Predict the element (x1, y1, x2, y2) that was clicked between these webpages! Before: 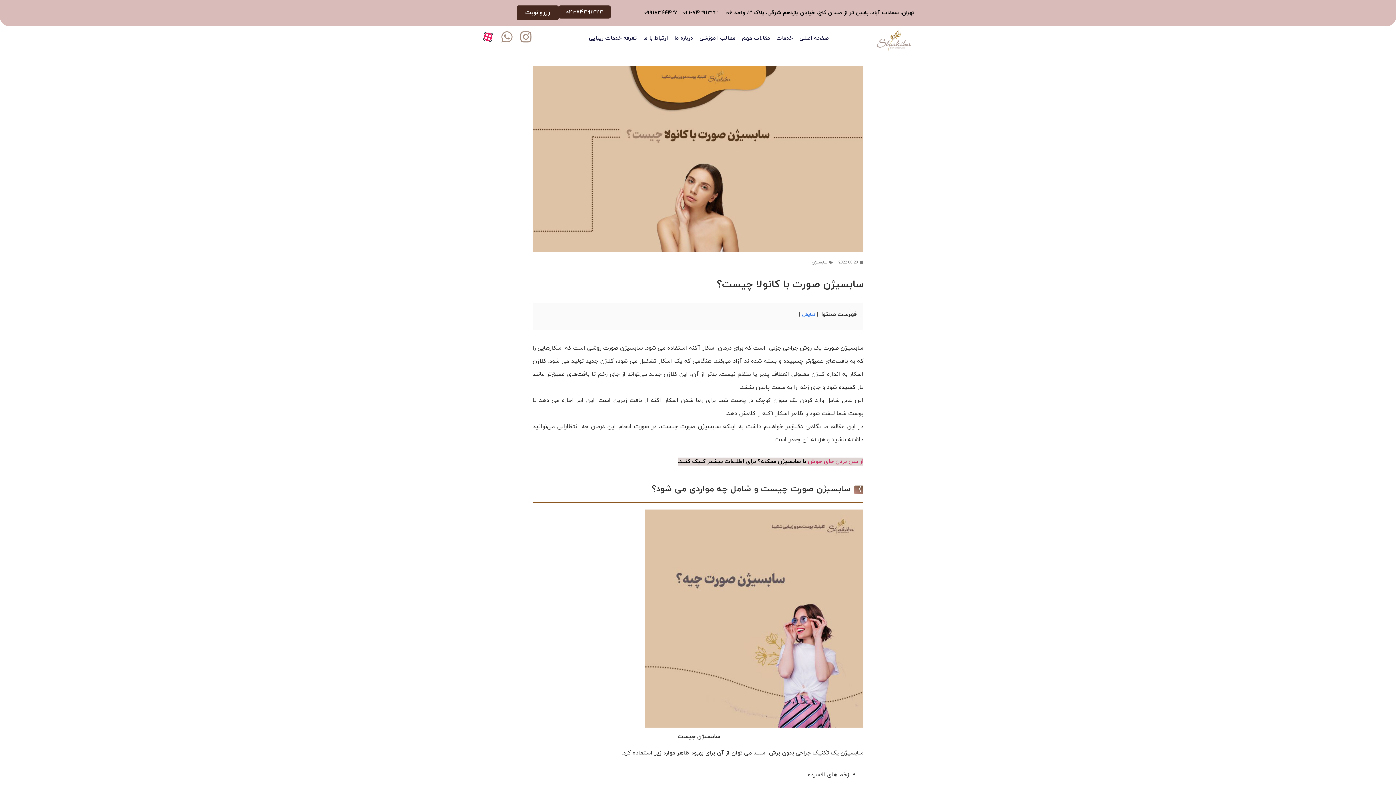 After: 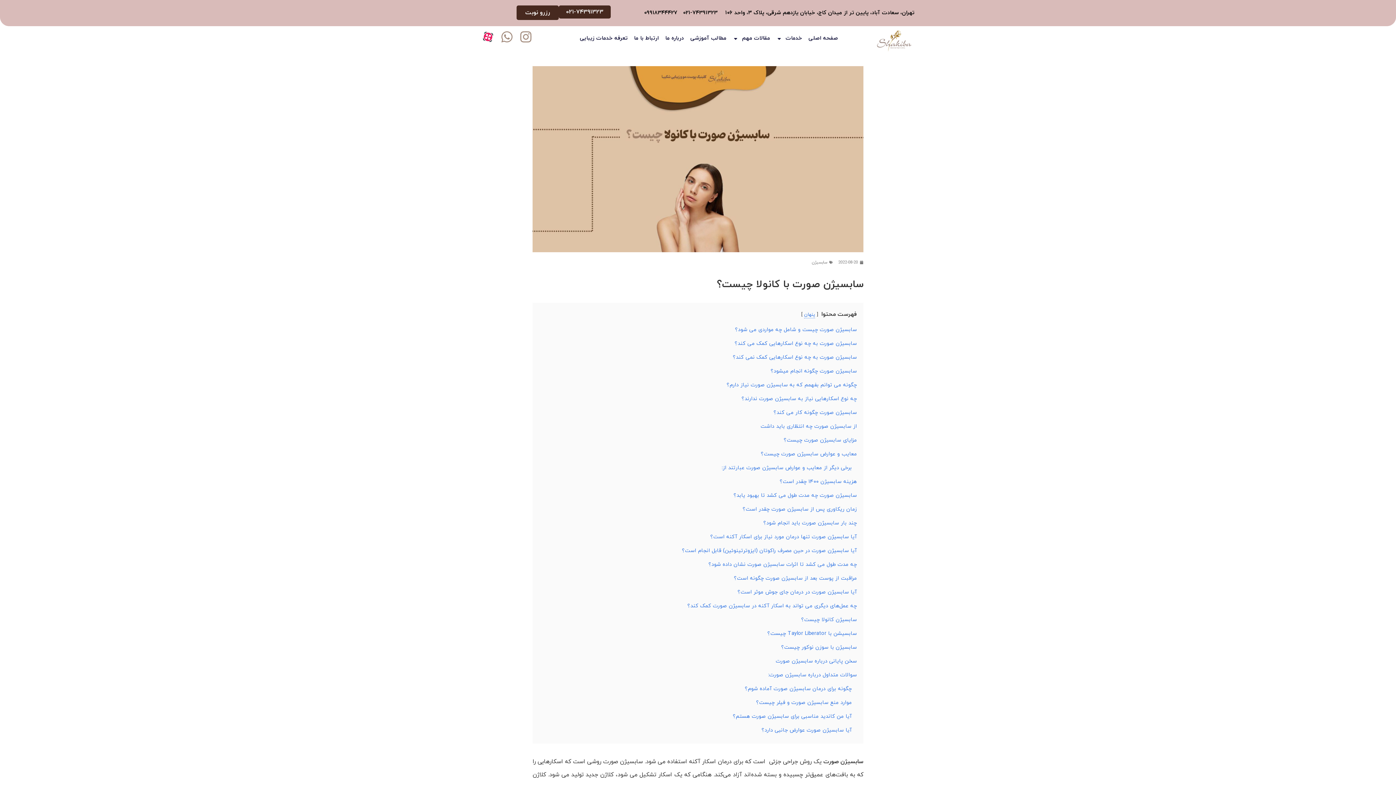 Action: bbox: (802, 311, 815, 318) label: نمایش